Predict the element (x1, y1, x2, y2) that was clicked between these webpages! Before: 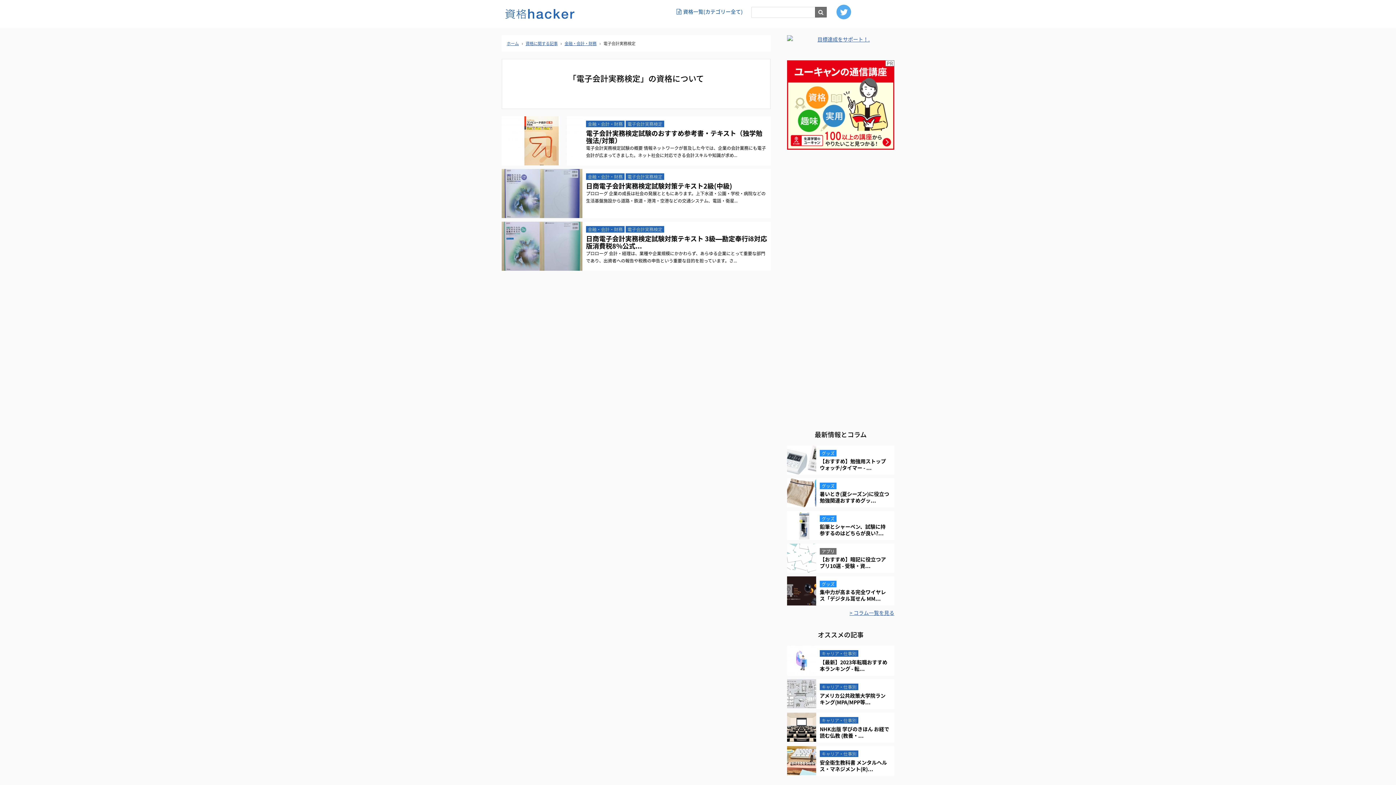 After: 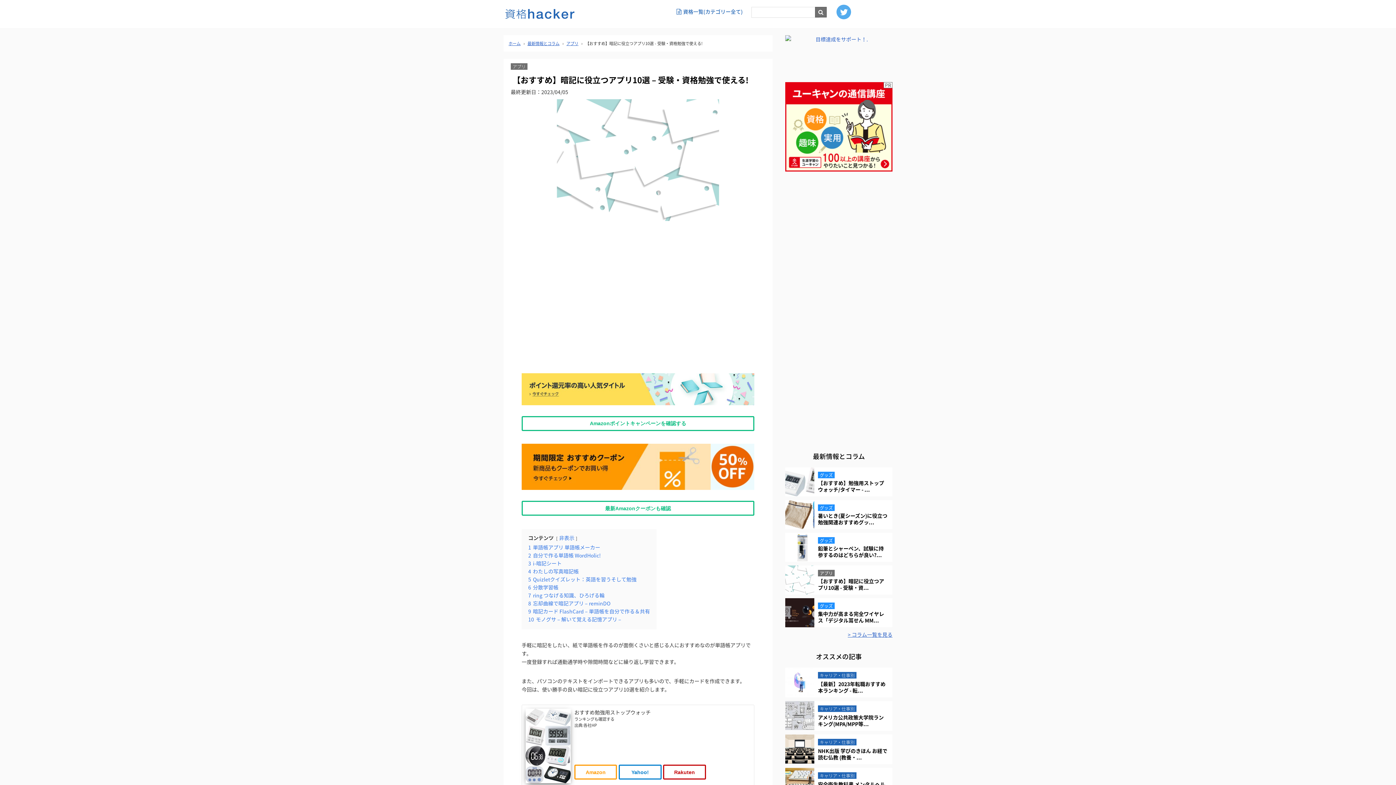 Action: bbox: (820, 556, 889, 569) label: 【おすすめ】暗記に役立つアプリ10選 - 受験・資...